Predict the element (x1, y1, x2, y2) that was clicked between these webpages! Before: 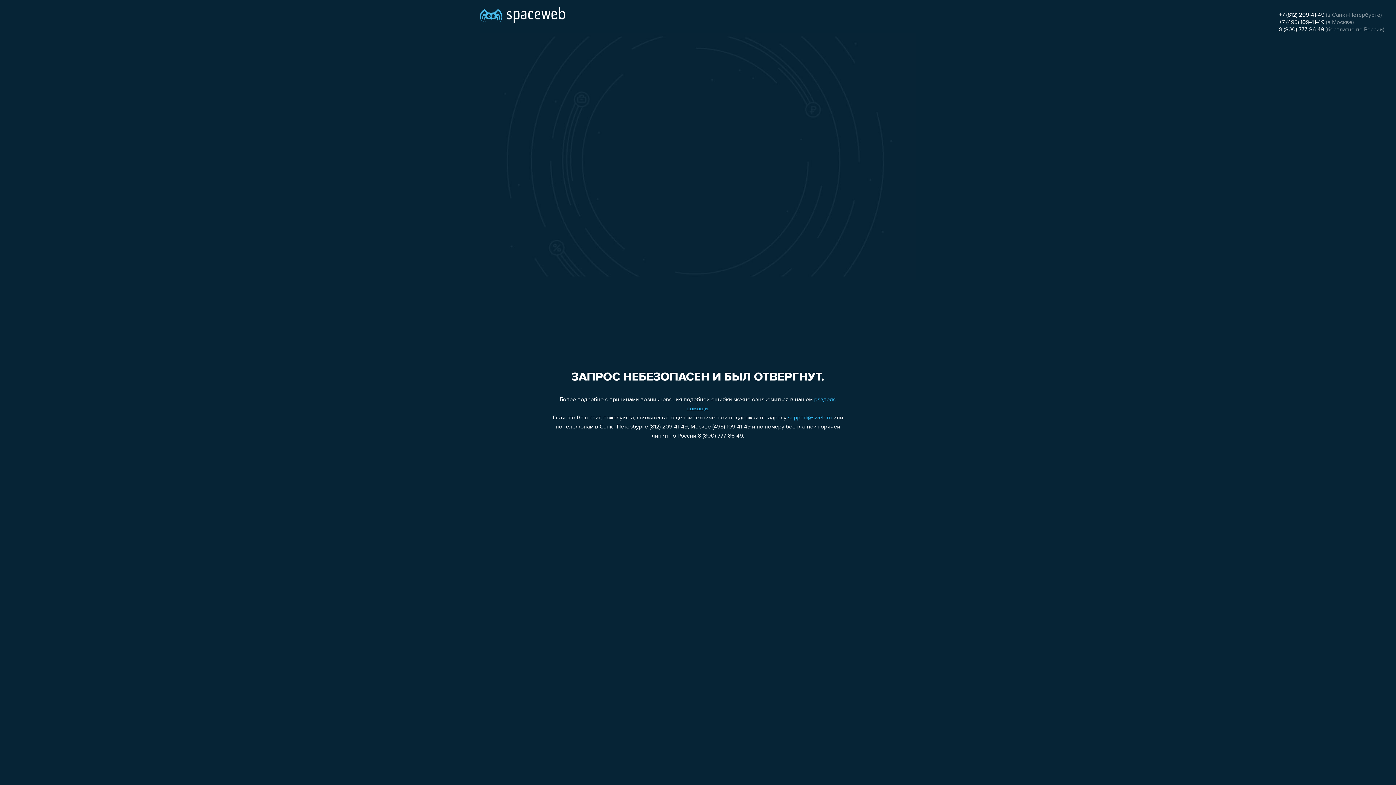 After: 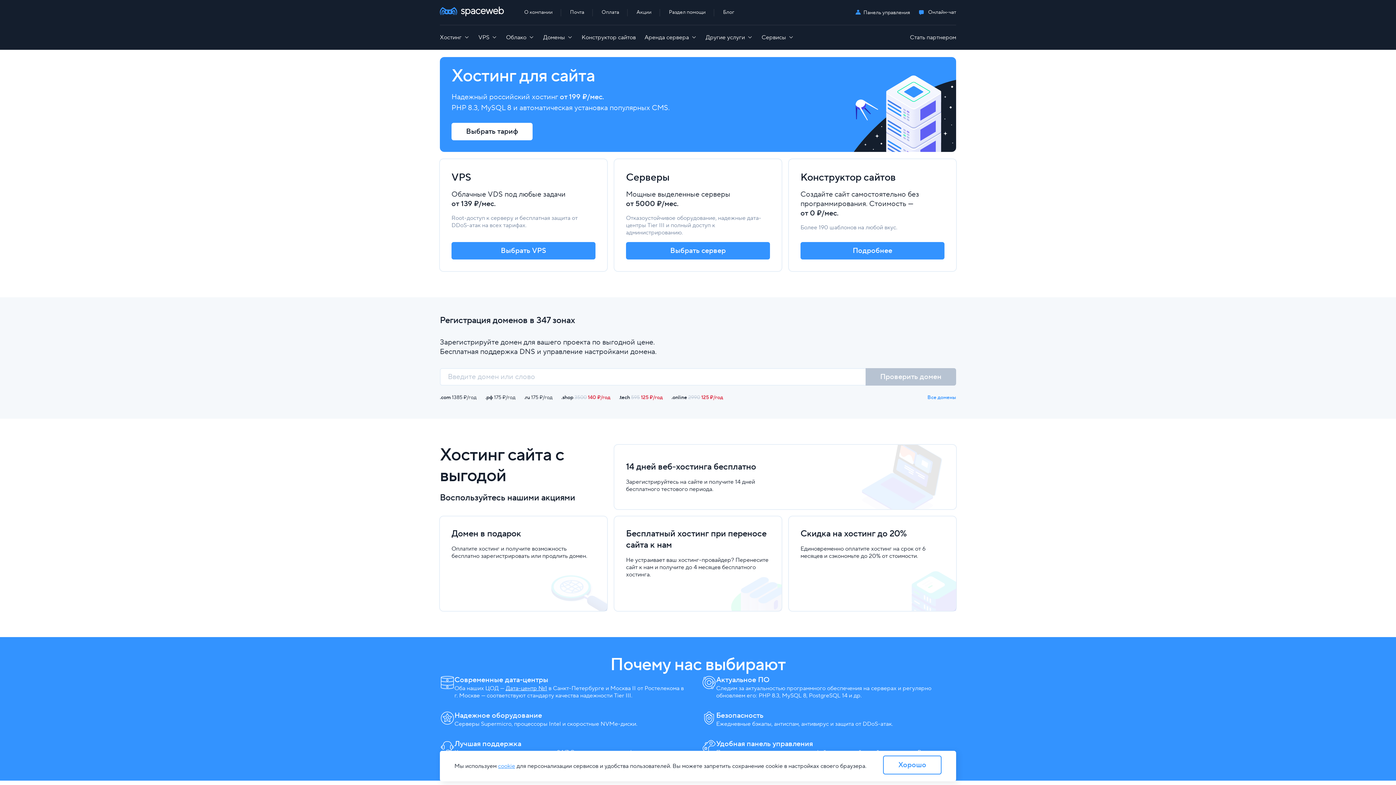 Action: bbox: (480, 0, 565, 25)